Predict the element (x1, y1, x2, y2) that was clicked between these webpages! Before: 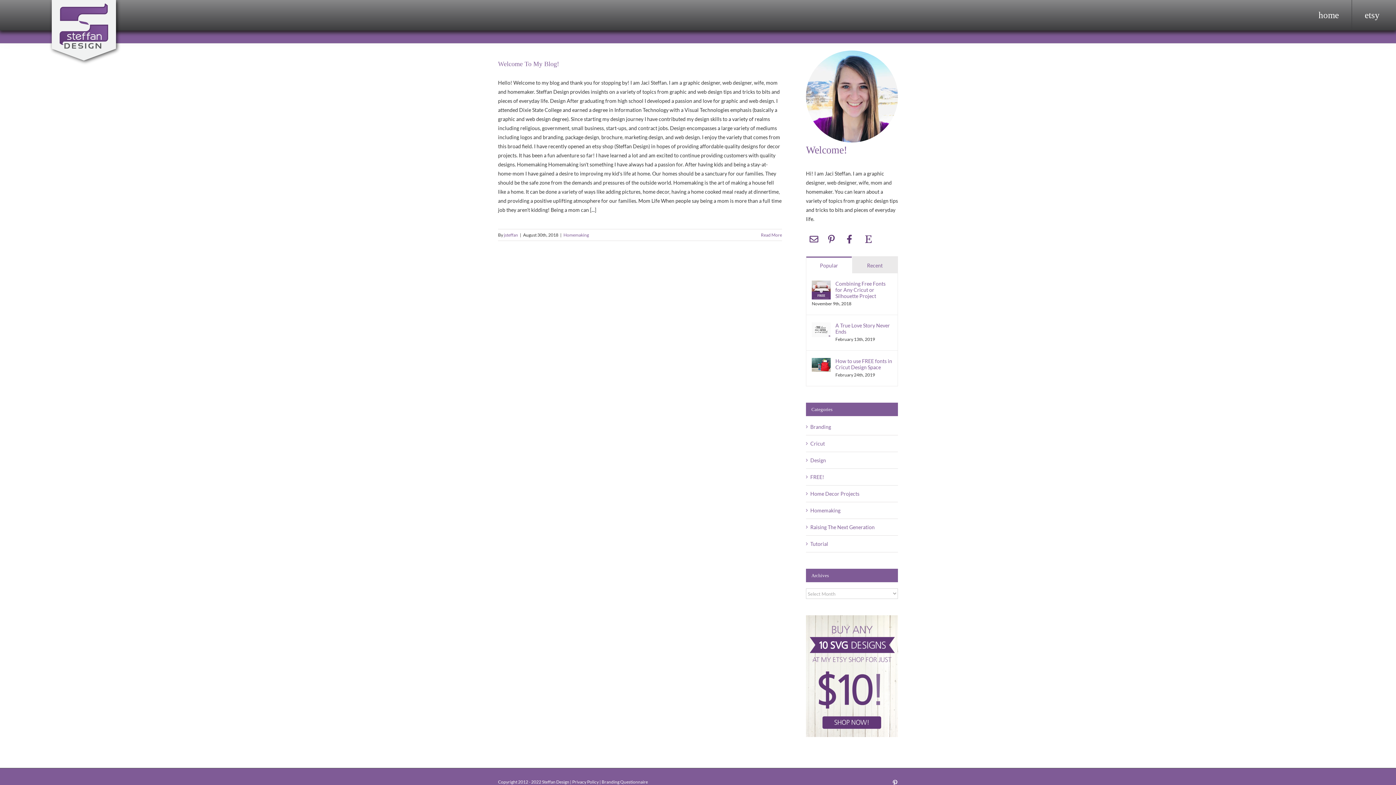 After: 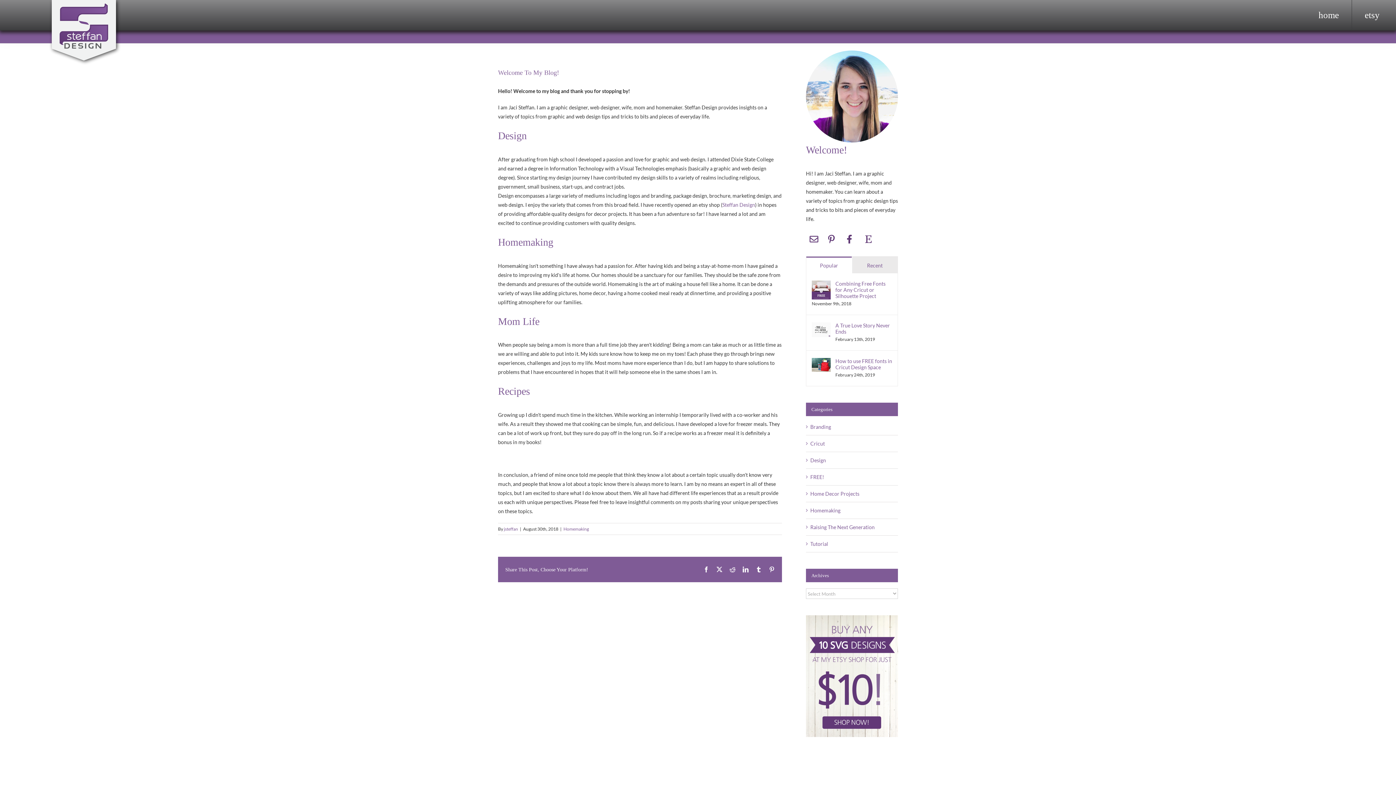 Action: label: Welcome To My Blog! bbox: (498, 60, 559, 67)